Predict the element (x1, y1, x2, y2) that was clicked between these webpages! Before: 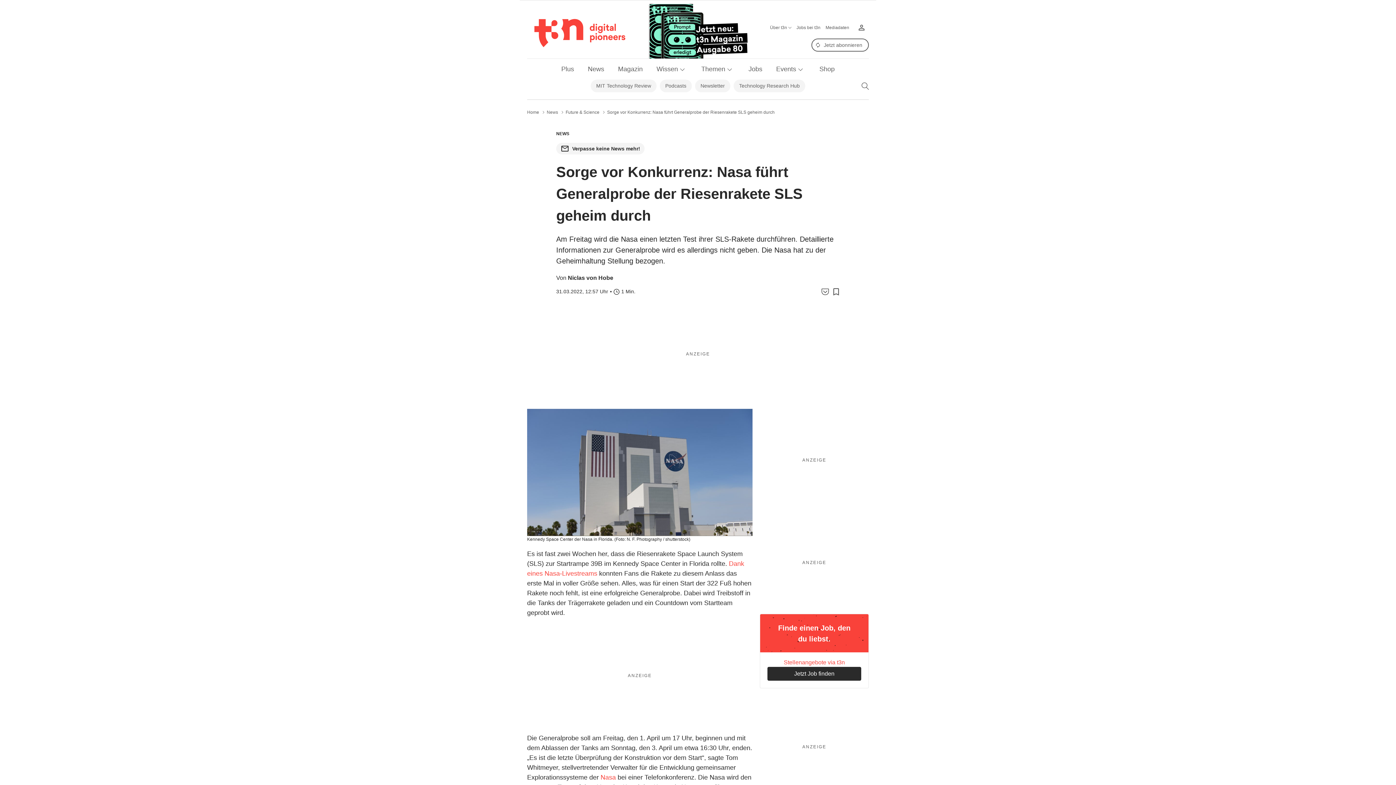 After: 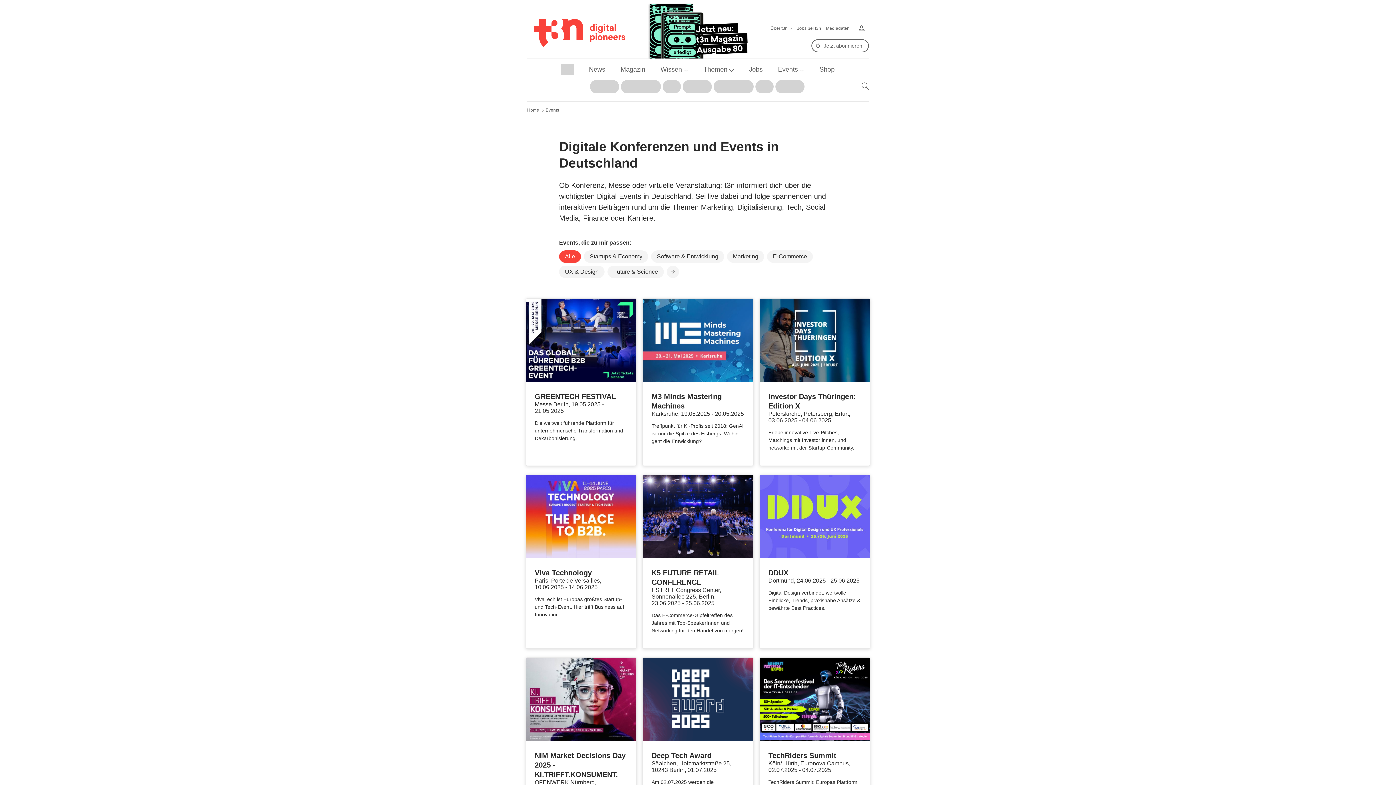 Action: bbox: (776, 65, 796, 72) label: Events